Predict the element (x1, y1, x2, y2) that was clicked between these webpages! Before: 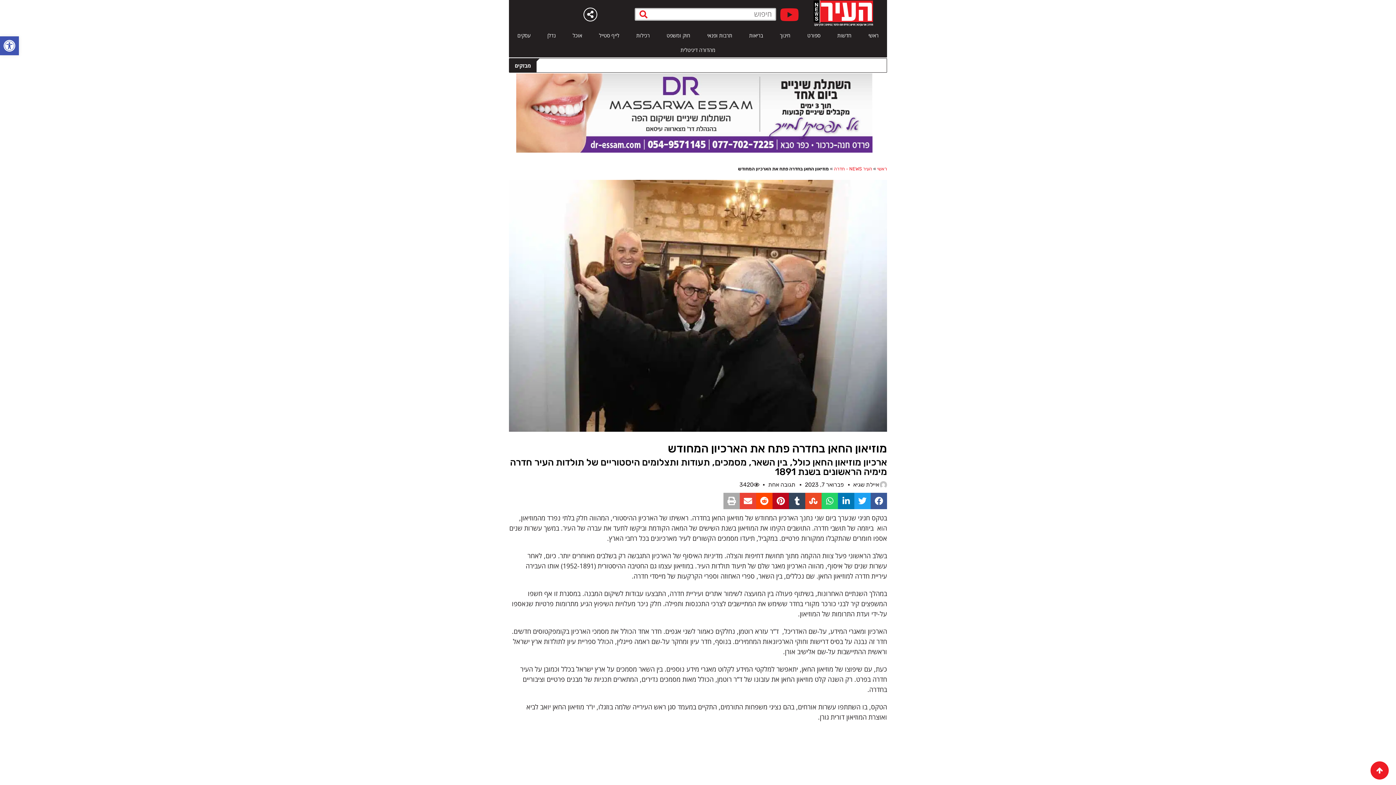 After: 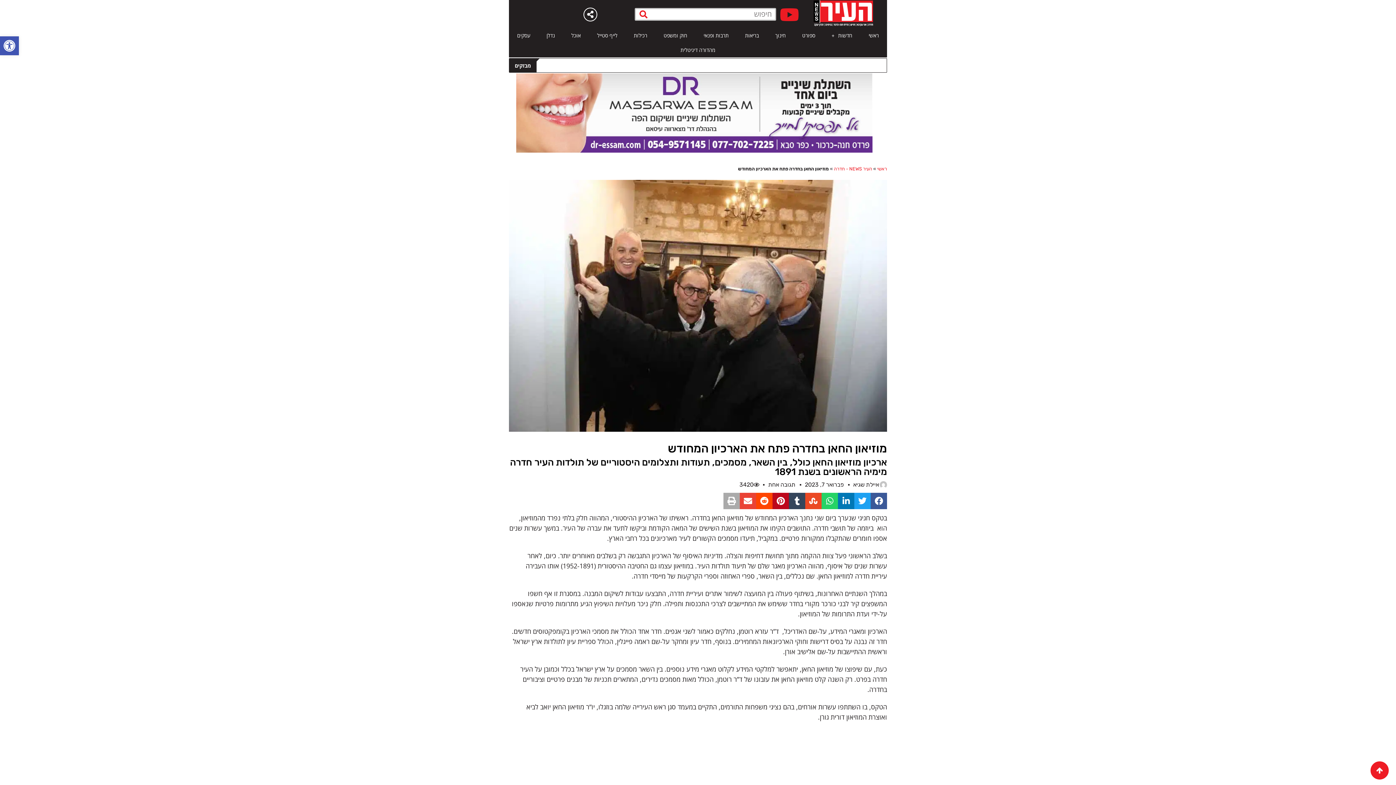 Action: bbox: (583, 7, 597, 21)